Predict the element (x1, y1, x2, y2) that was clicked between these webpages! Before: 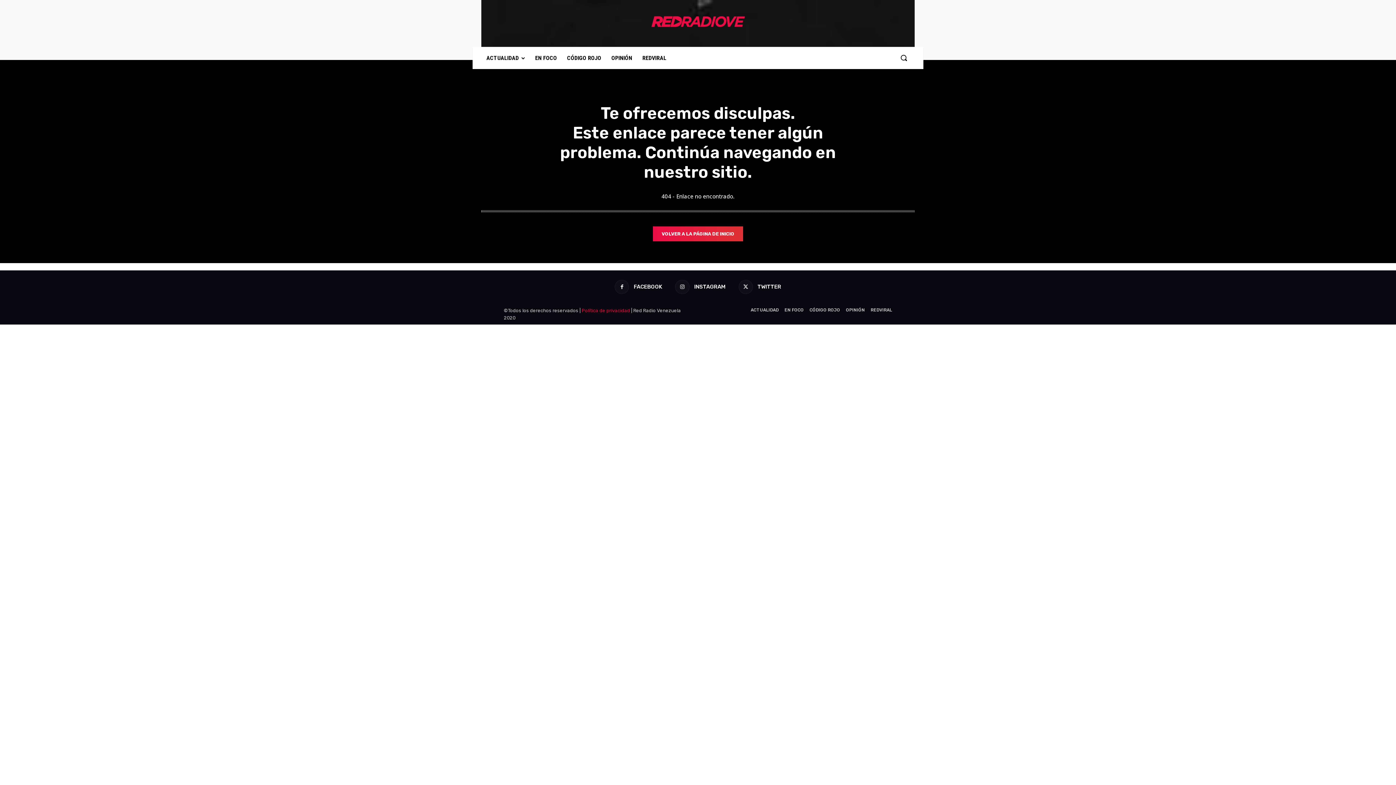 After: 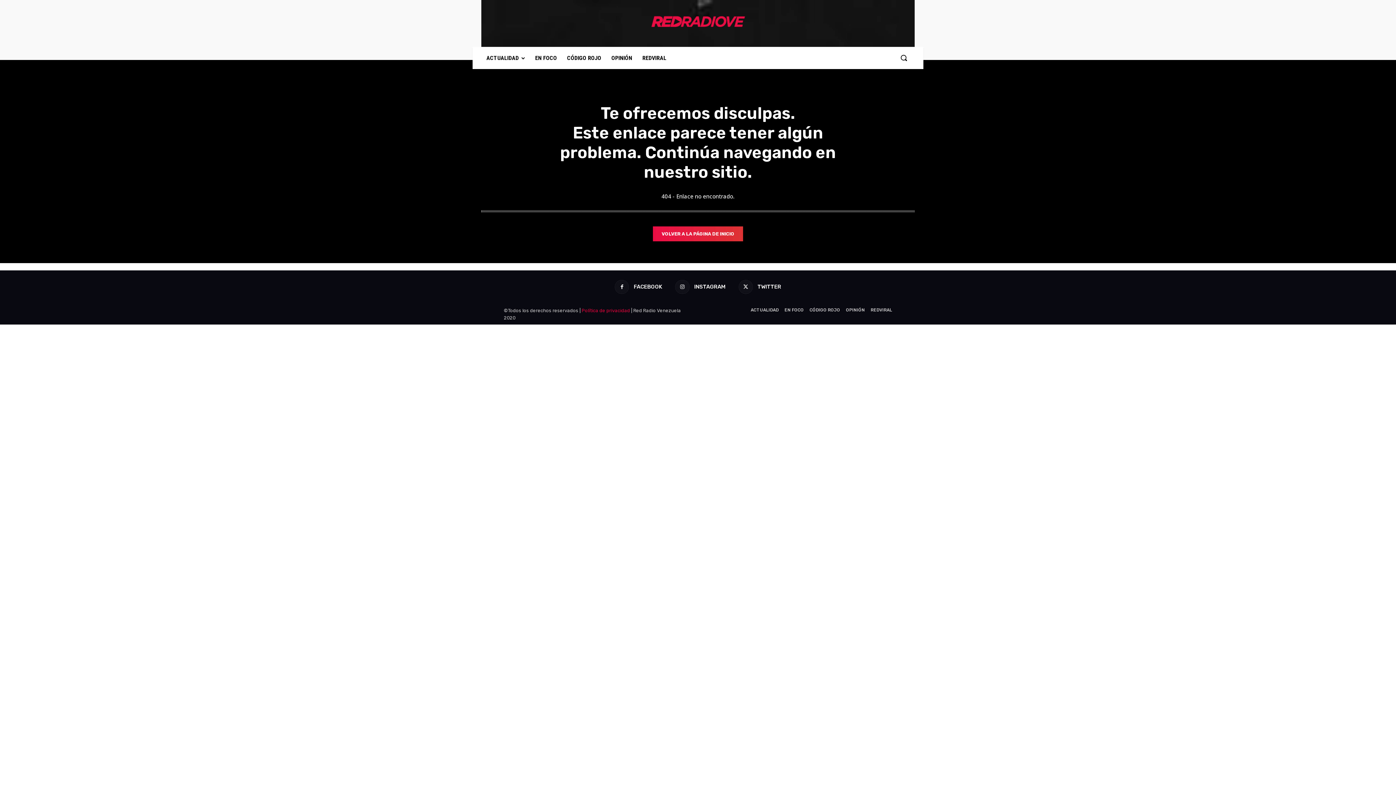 Action: bbox: (614, 280, 629, 294)